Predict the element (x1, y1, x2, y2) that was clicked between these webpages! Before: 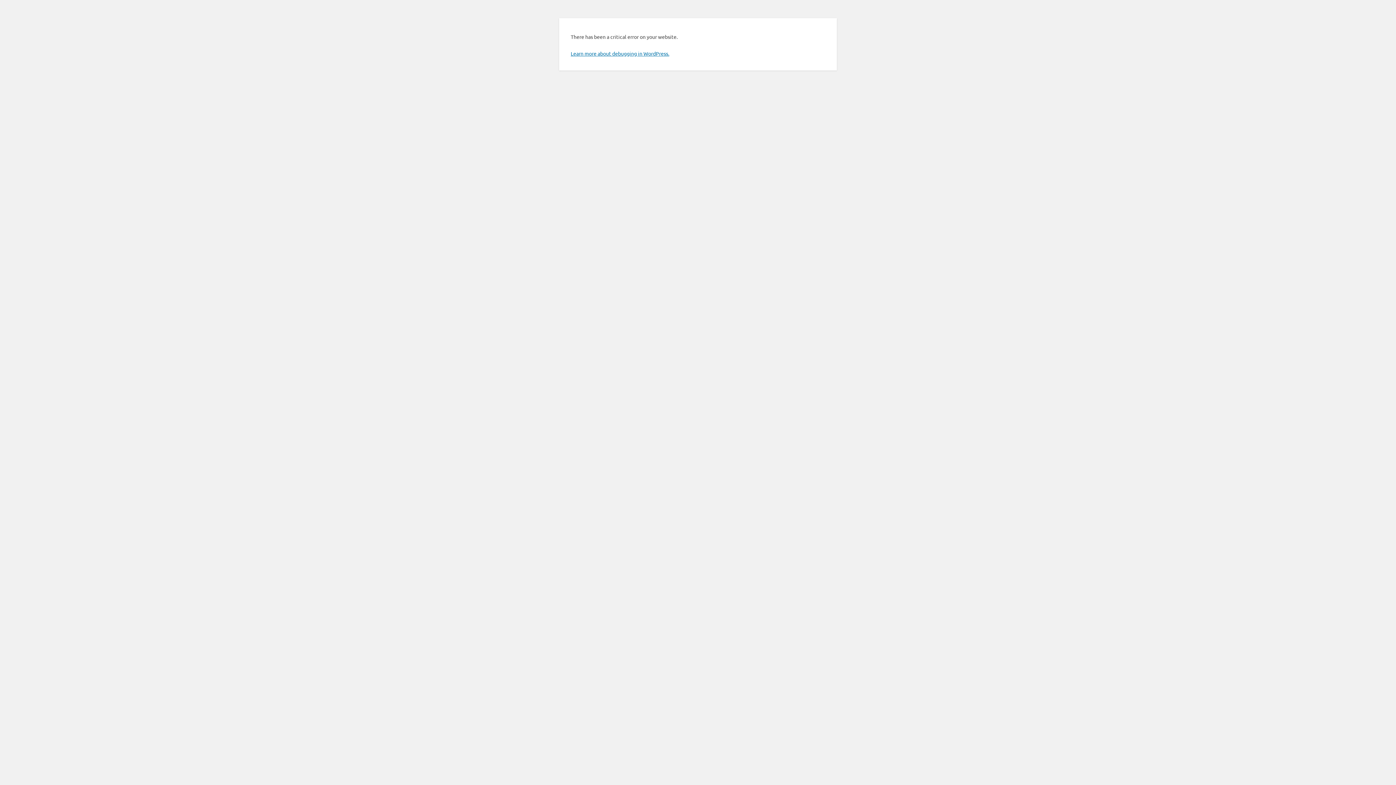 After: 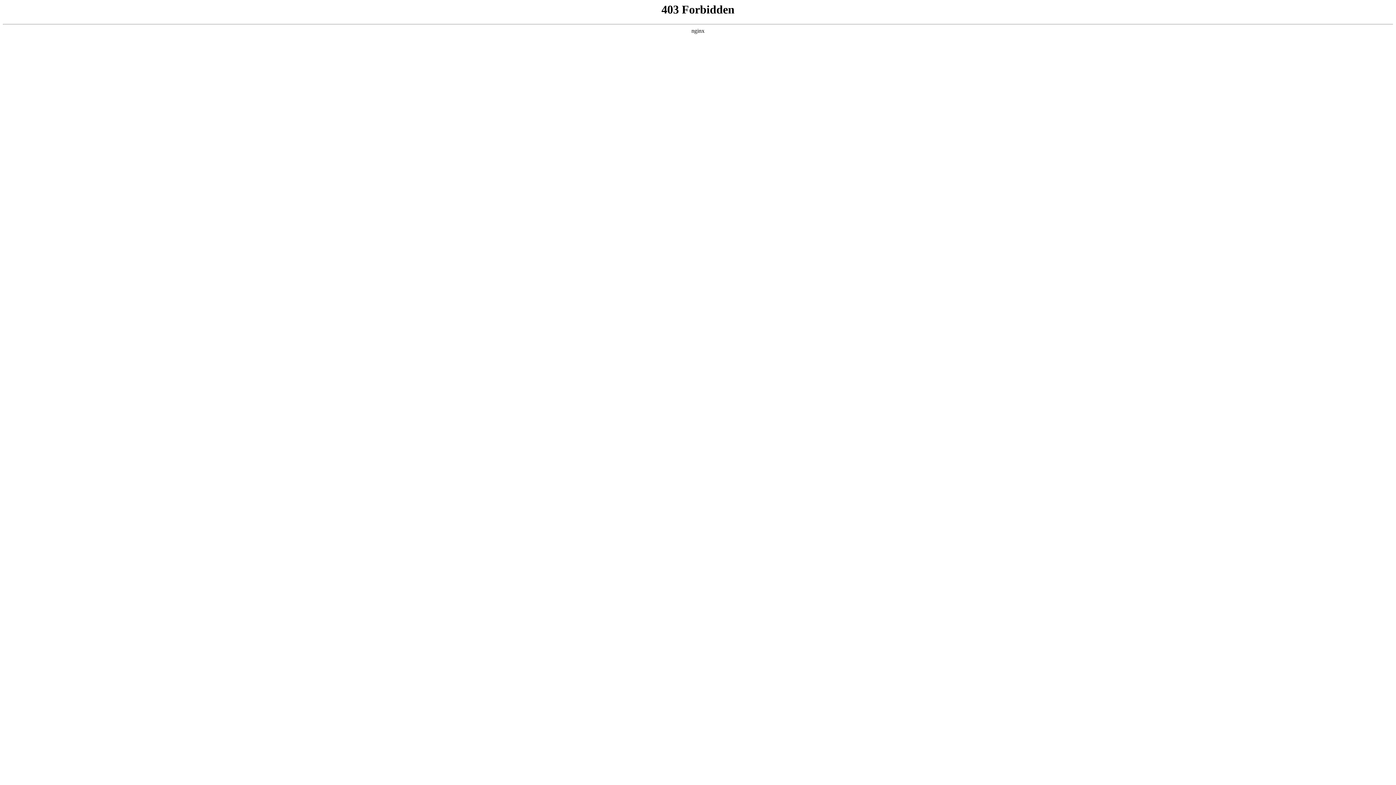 Action: label: Learn more about debugging in WordPress. bbox: (570, 50, 669, 56)